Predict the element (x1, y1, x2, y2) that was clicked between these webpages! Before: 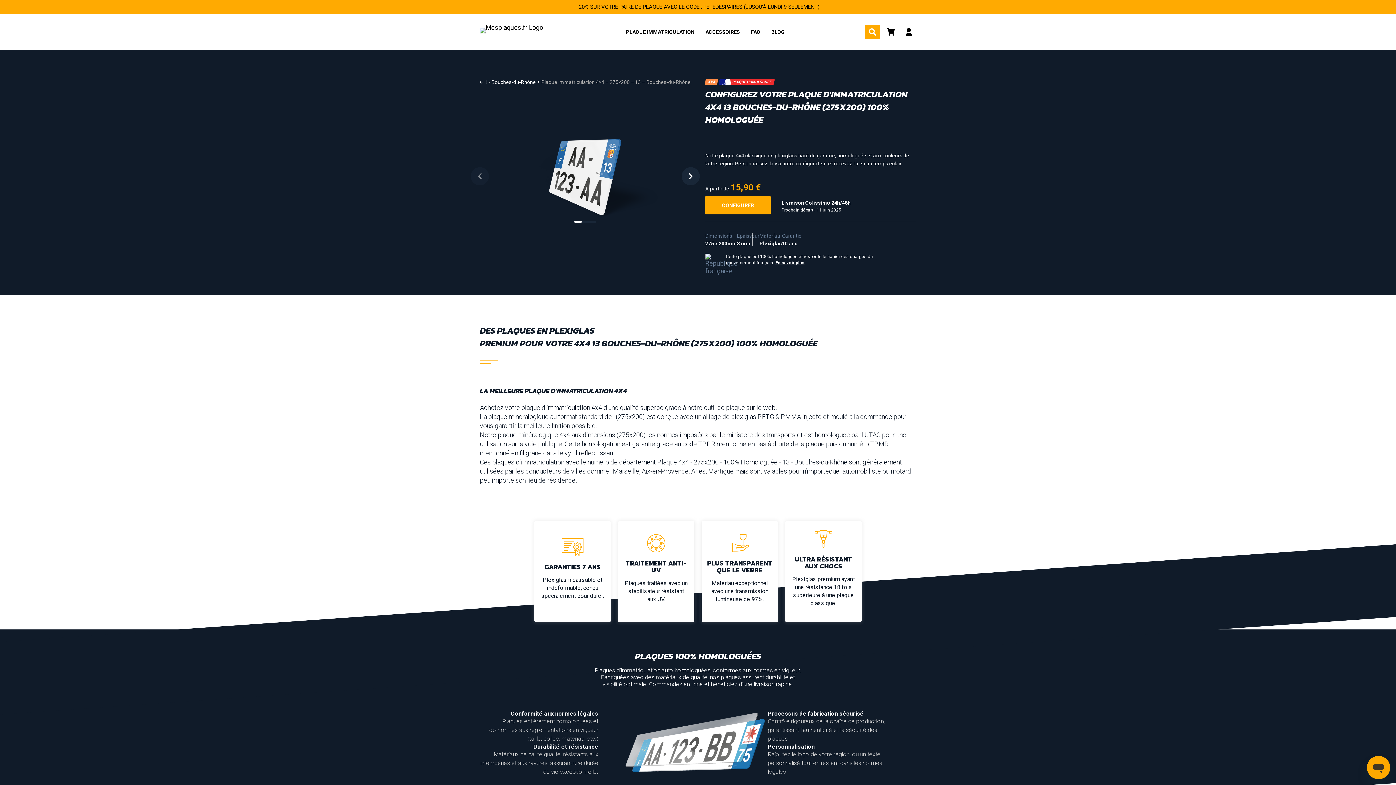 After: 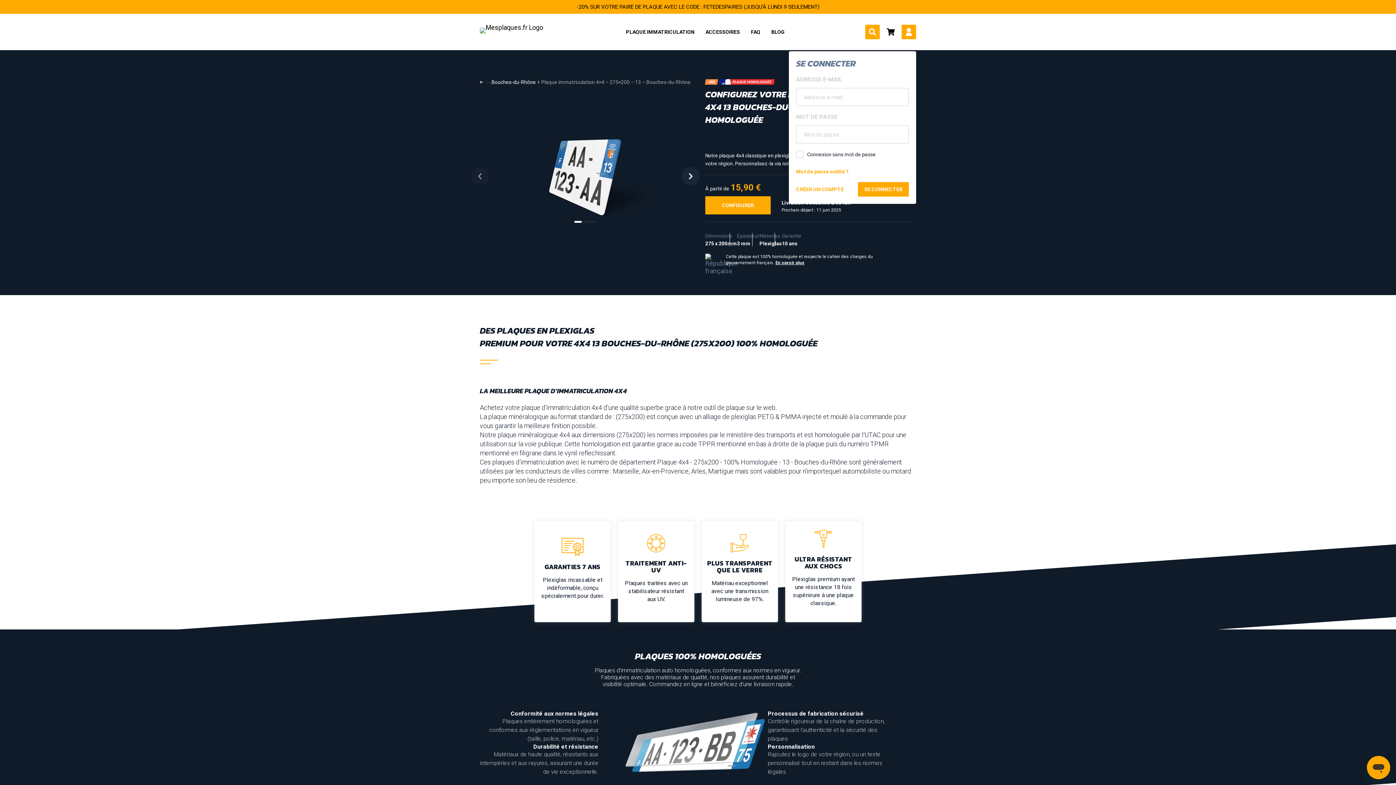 Action: bbox: (901, 24, 916, 39)